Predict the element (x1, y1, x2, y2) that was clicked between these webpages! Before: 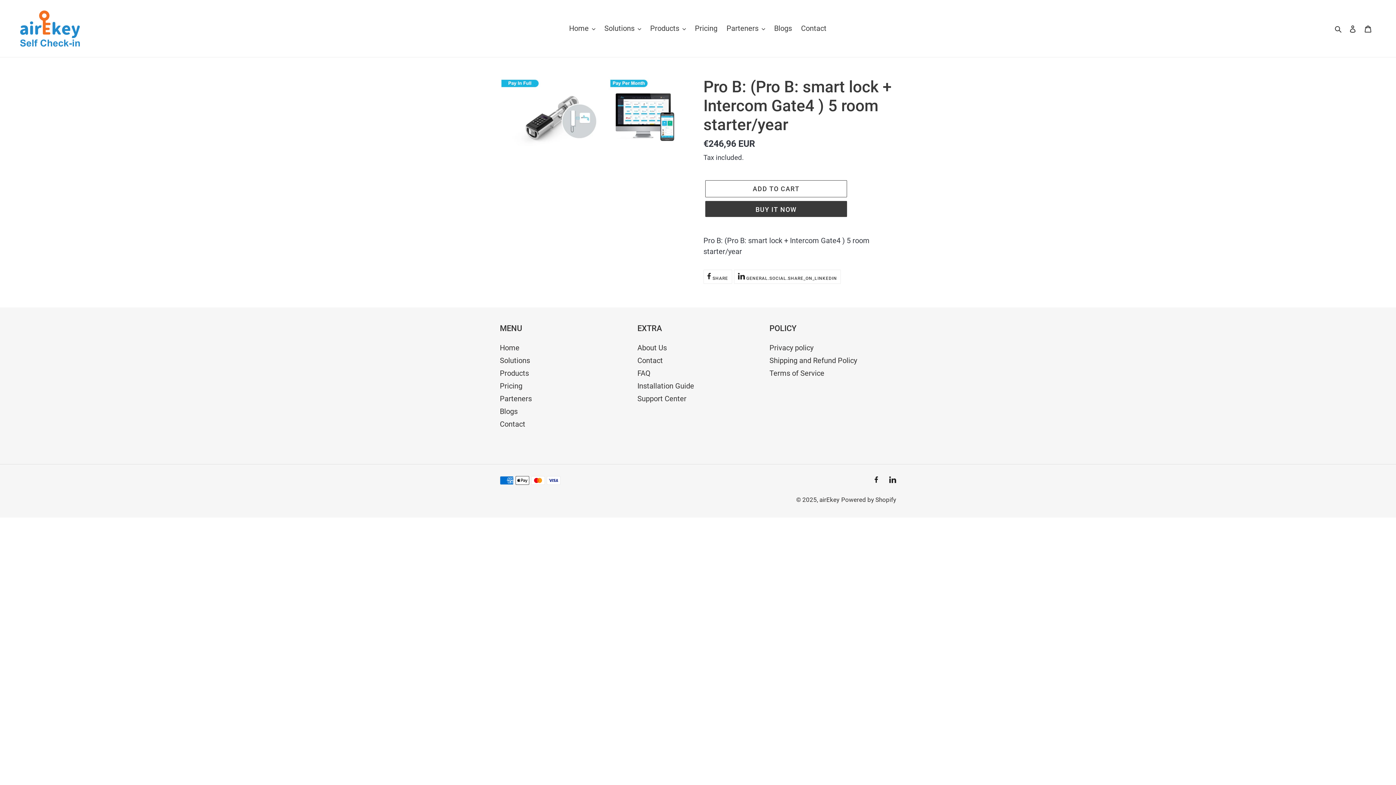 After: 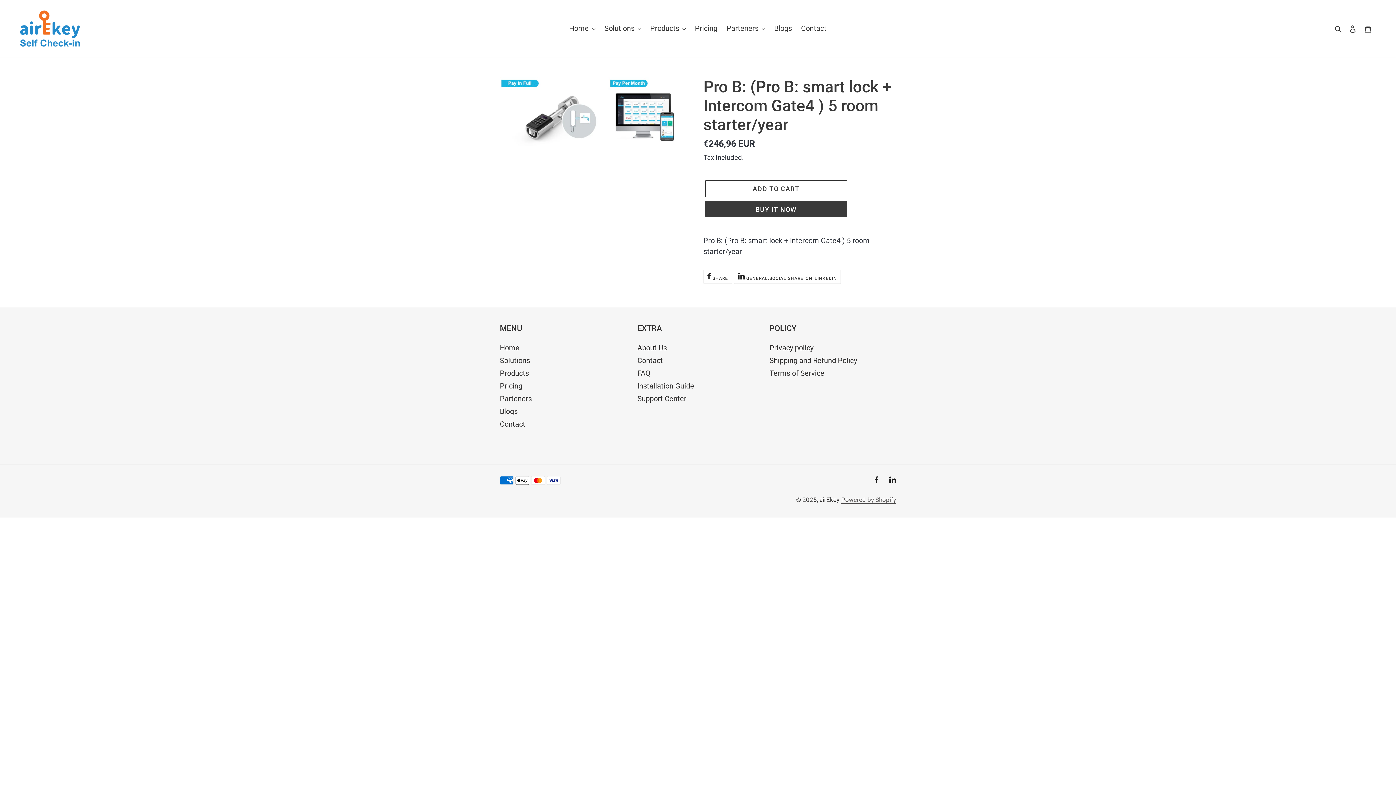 Action: label: Powered by Shopify bbox: (841, 496, 896, 503)